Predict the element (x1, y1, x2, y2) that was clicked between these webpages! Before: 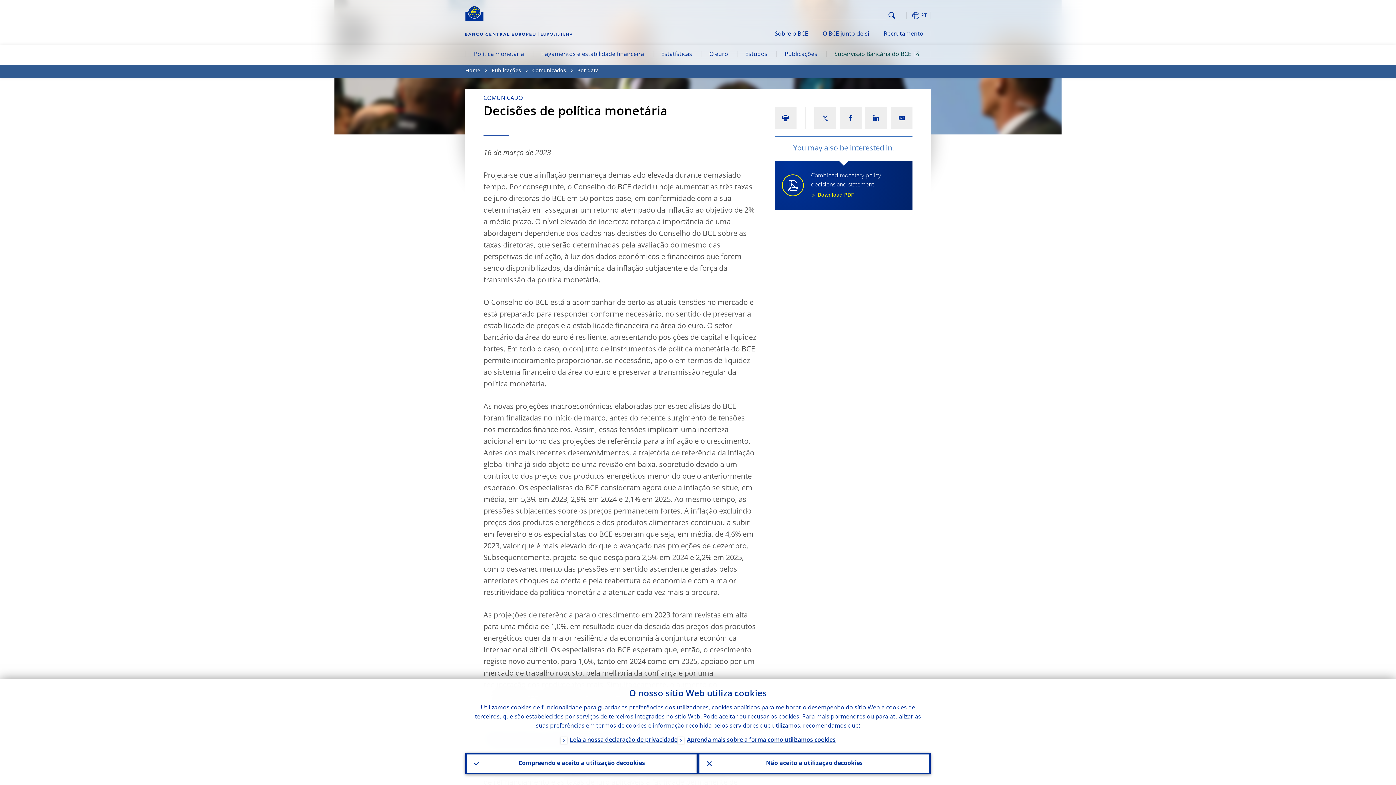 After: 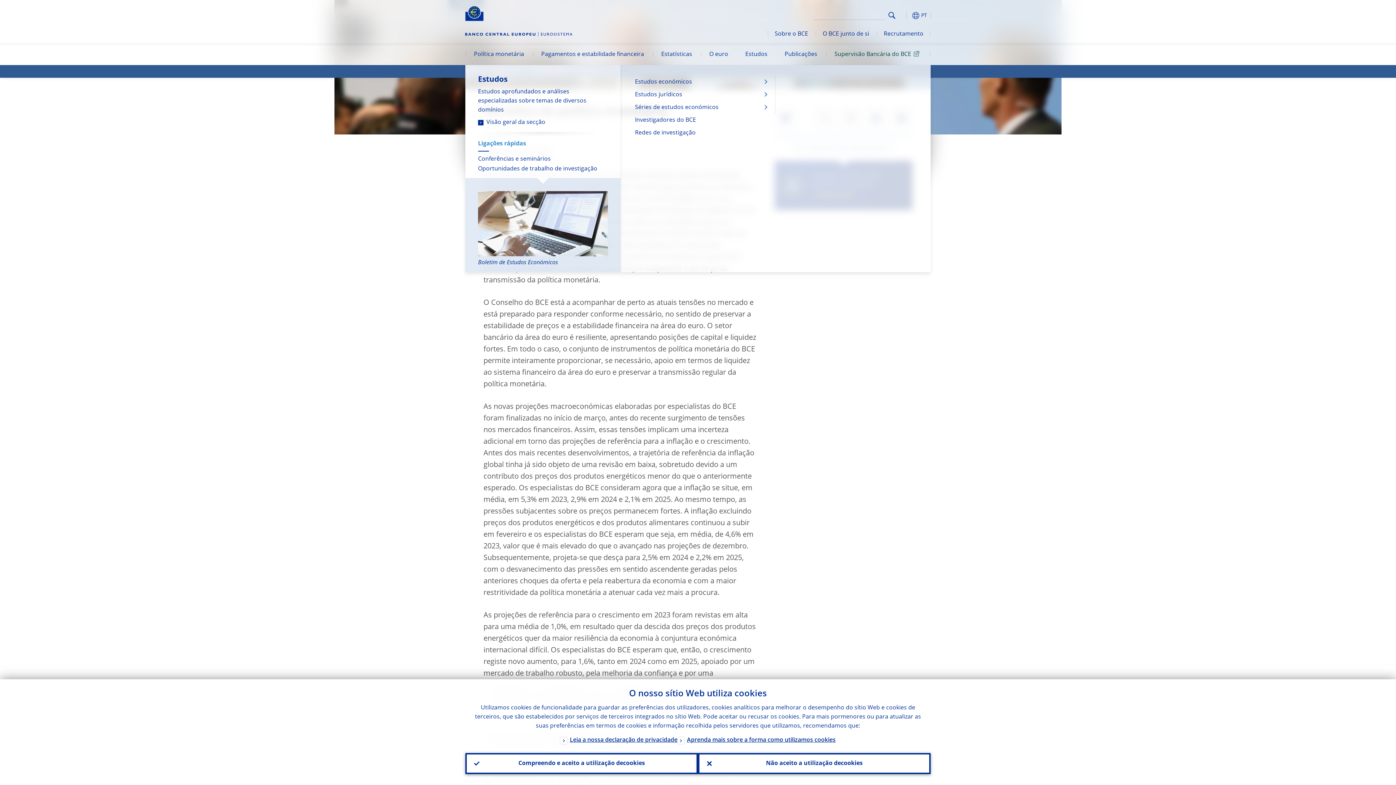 Action: label: Estudos bbox: (736, 45, 776, 65)